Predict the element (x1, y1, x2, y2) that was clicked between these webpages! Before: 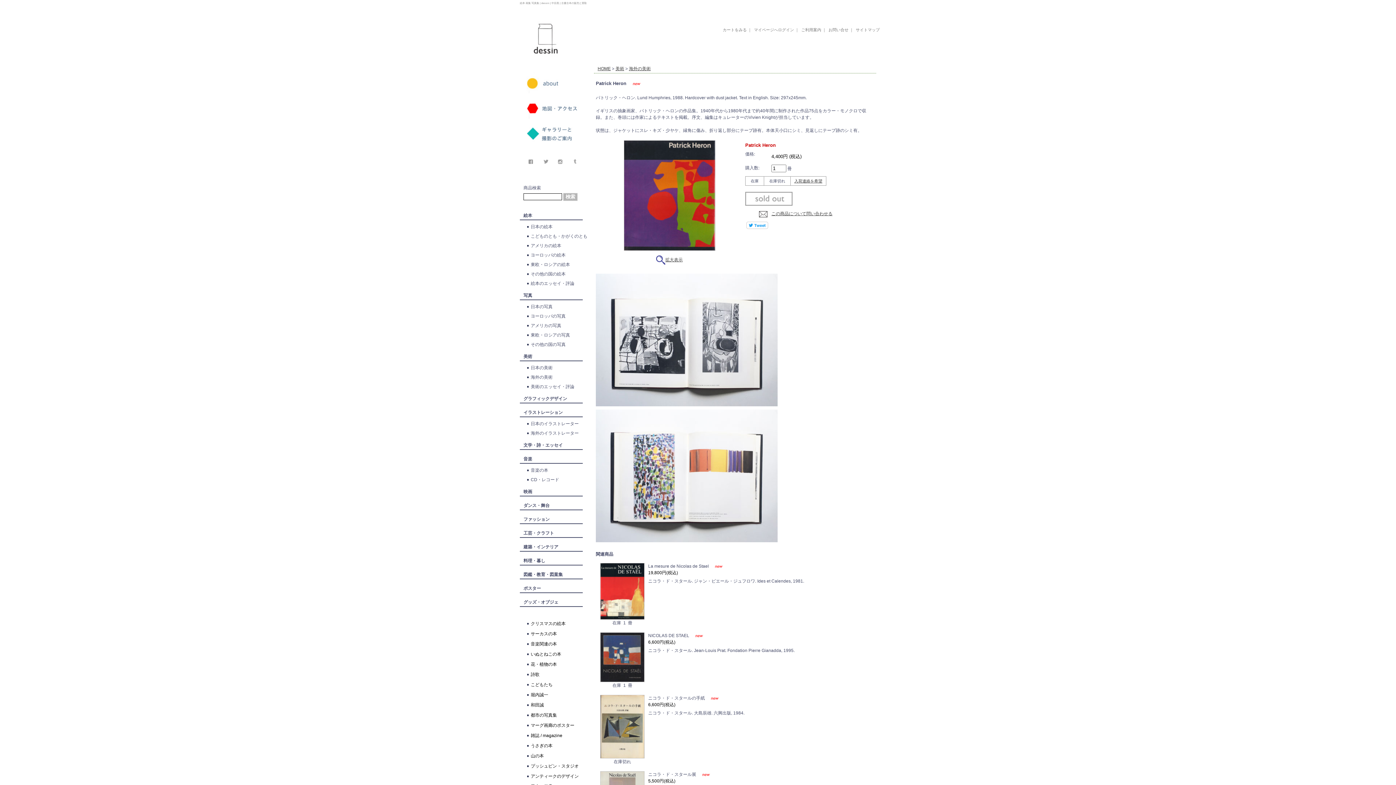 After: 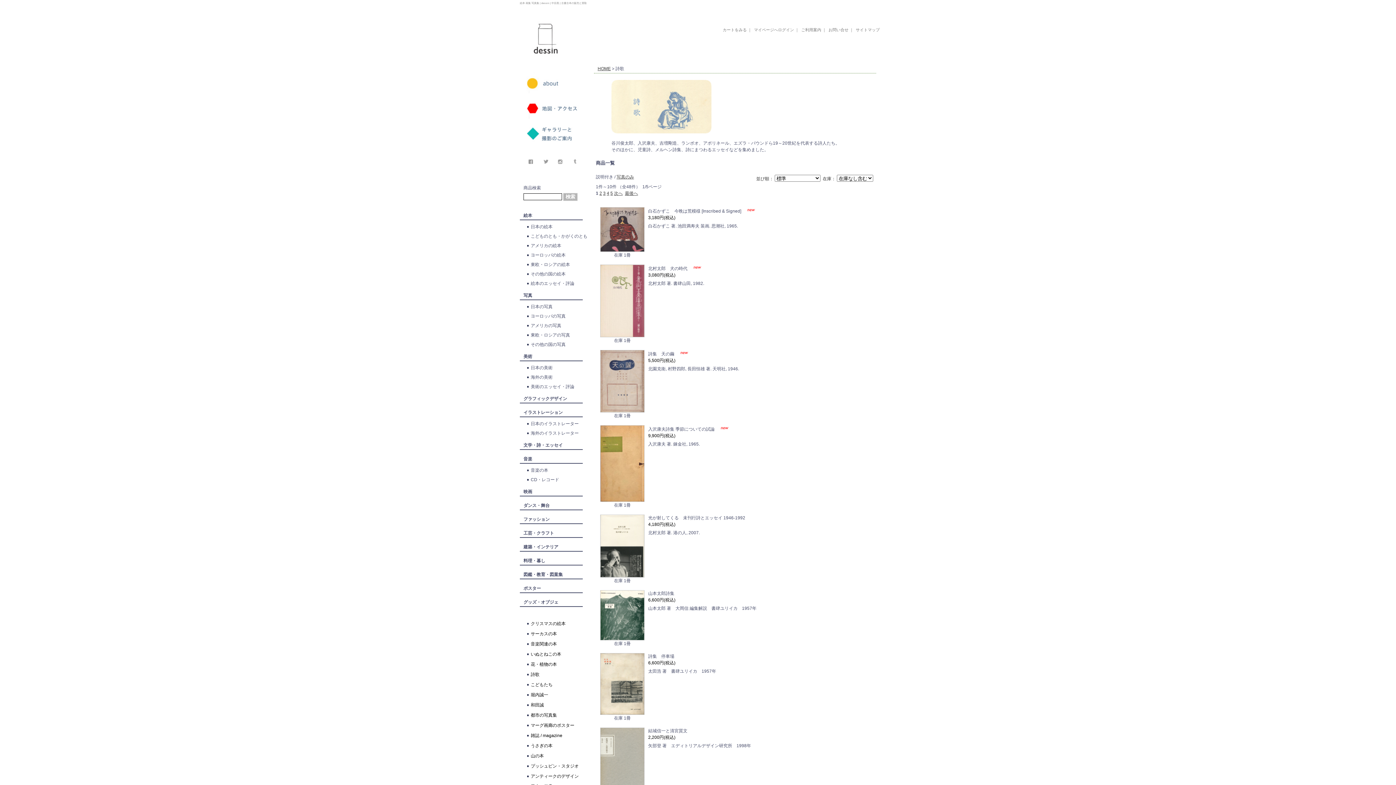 Action: label: 詩歌 bbox: (523, 669, 586, 680)